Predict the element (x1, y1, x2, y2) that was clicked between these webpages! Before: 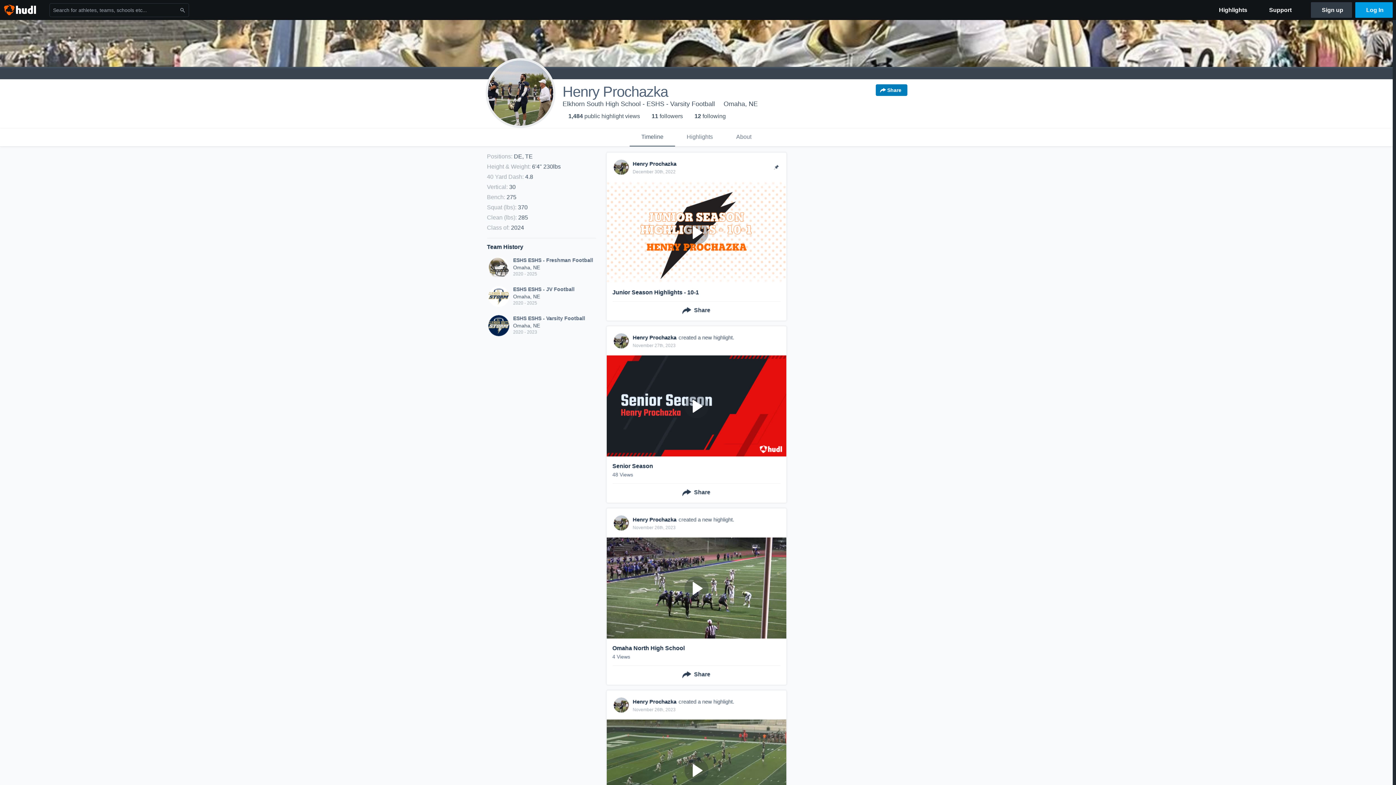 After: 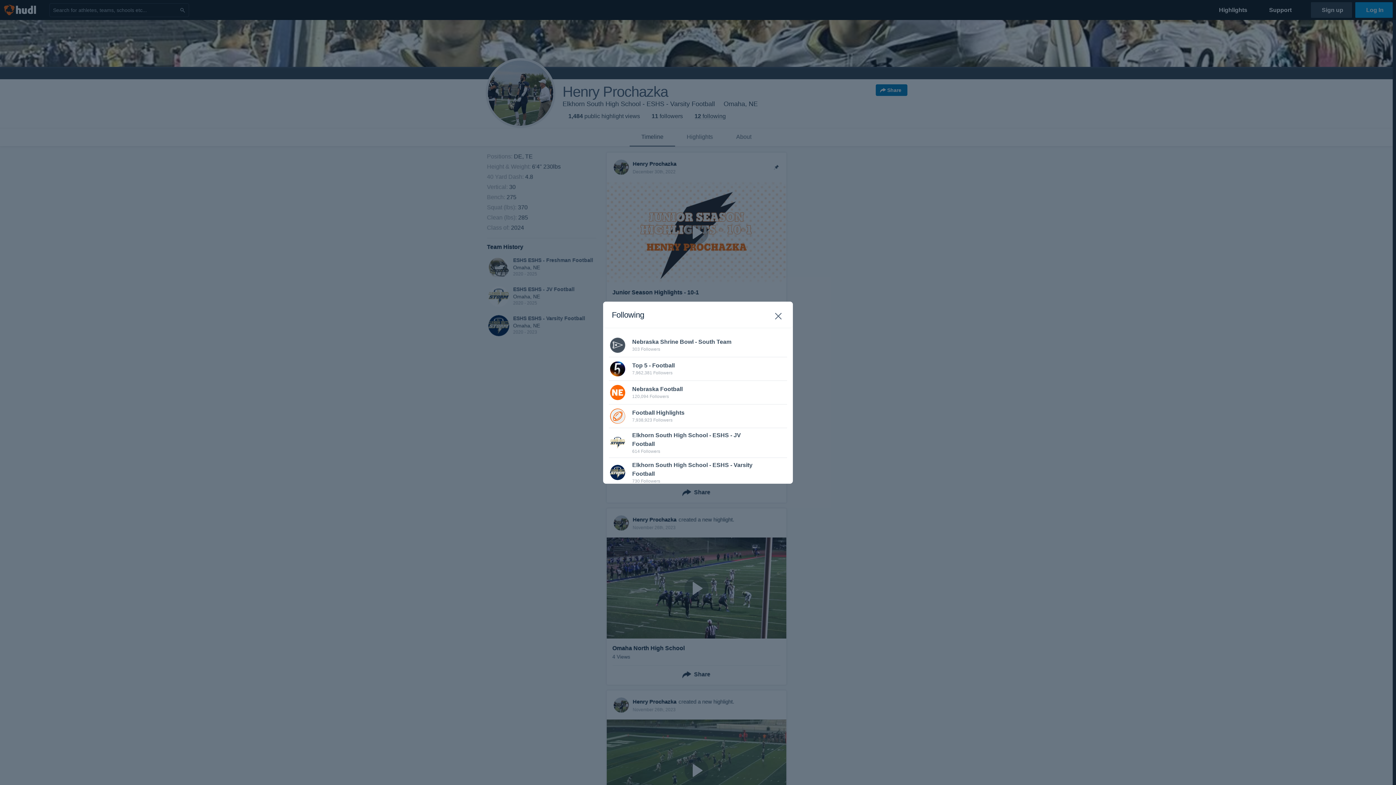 Action: label: 12 following bbox: (694, 113, 726, 119)